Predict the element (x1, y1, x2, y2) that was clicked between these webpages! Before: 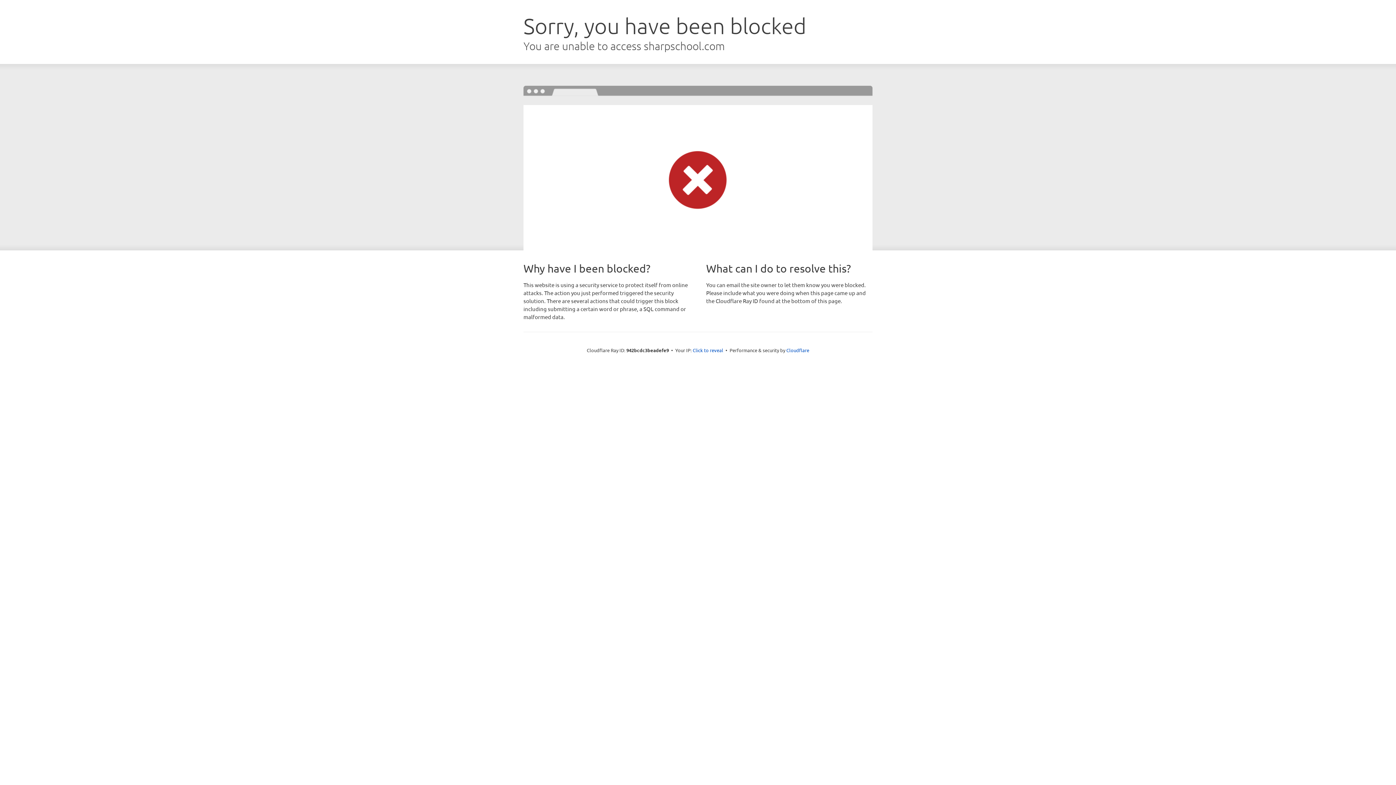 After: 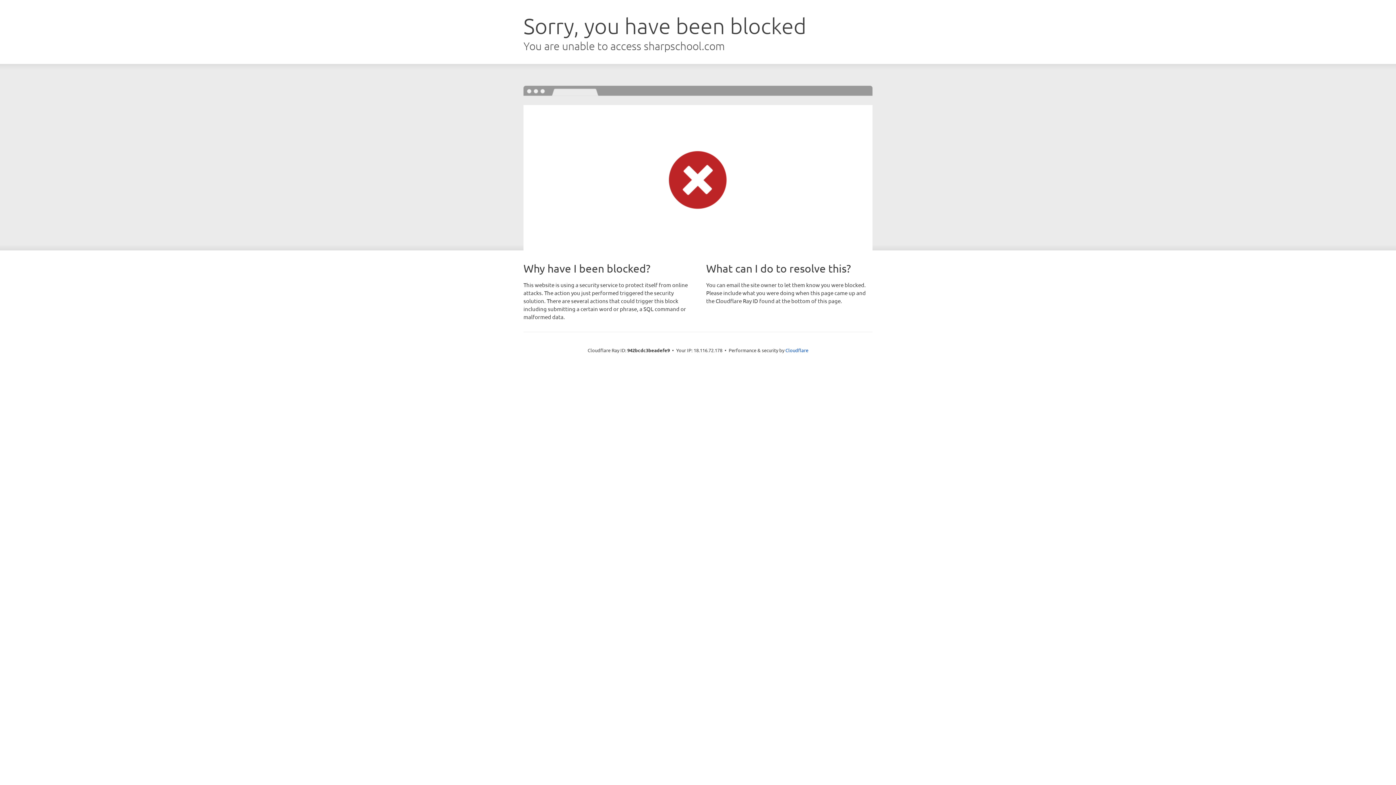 Action: bbox: (692, 346, 723, 353) label: Click to reveal